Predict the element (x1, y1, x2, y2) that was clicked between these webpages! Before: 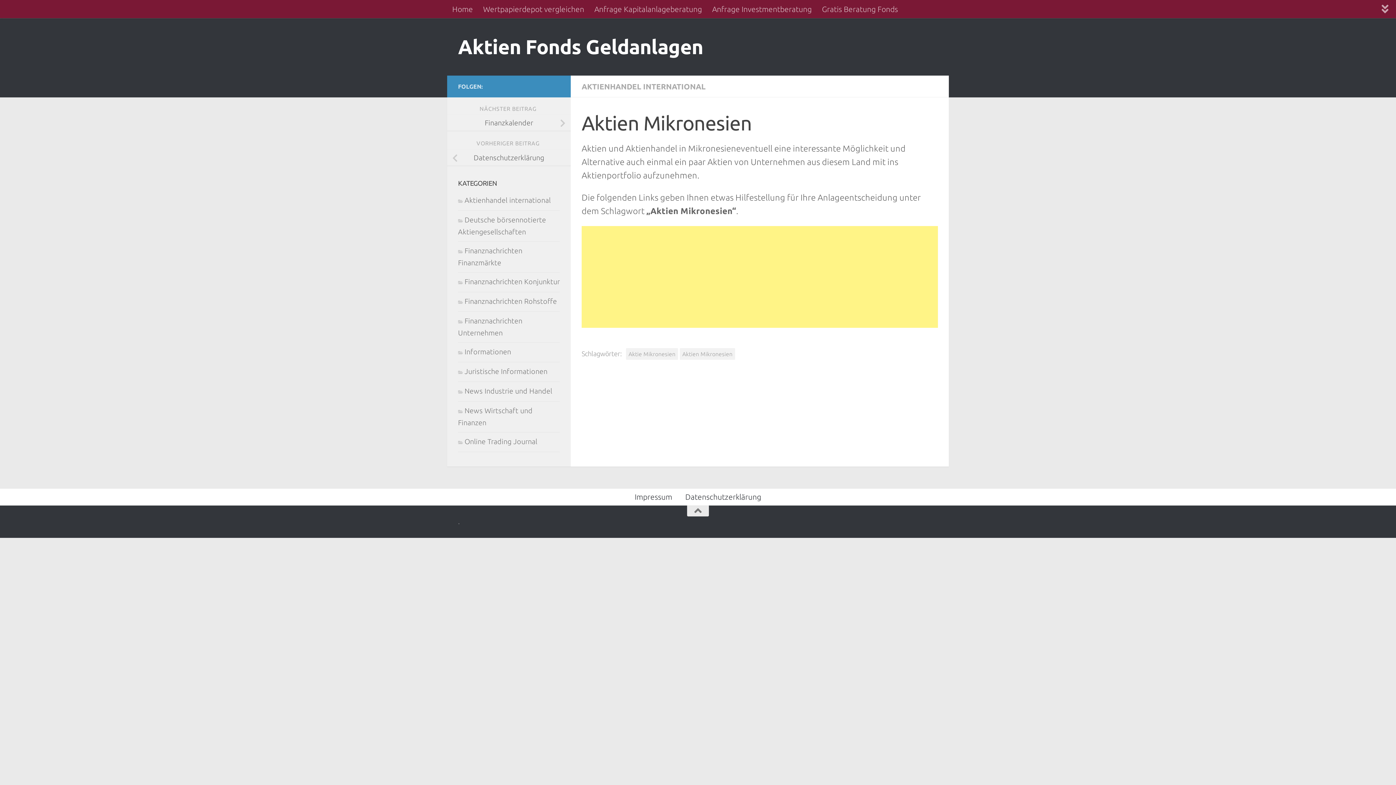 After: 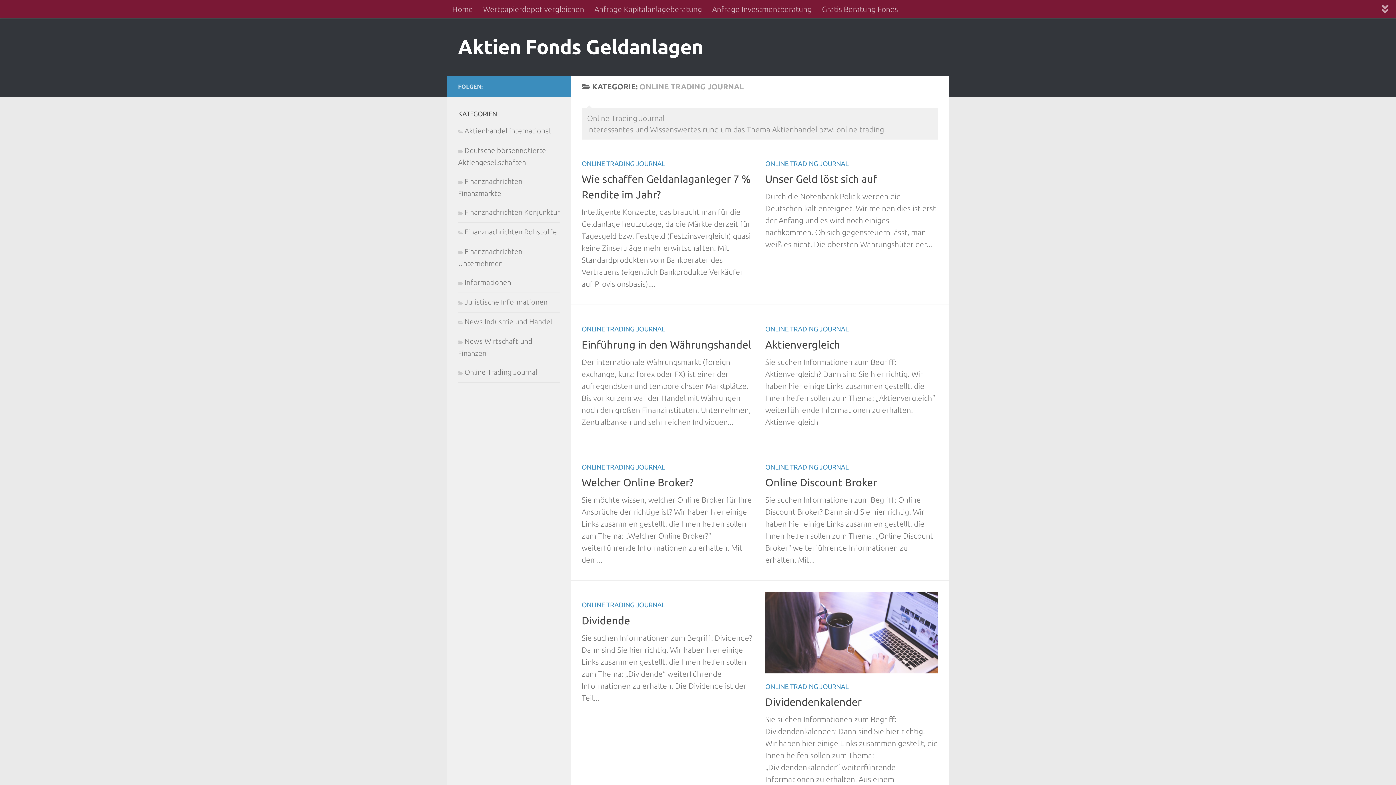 Action: bbox: (458, 437, 537, 445) label: Online Trading Journal